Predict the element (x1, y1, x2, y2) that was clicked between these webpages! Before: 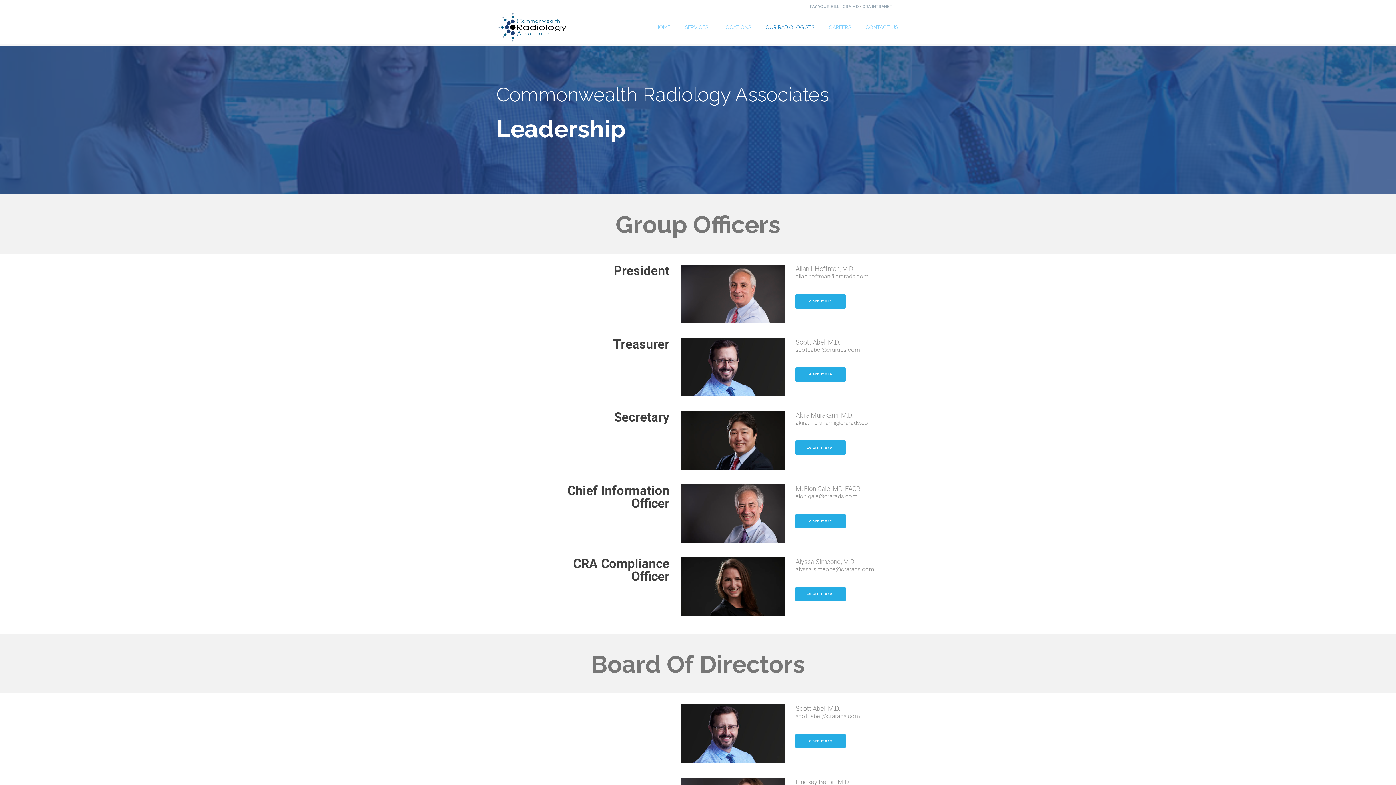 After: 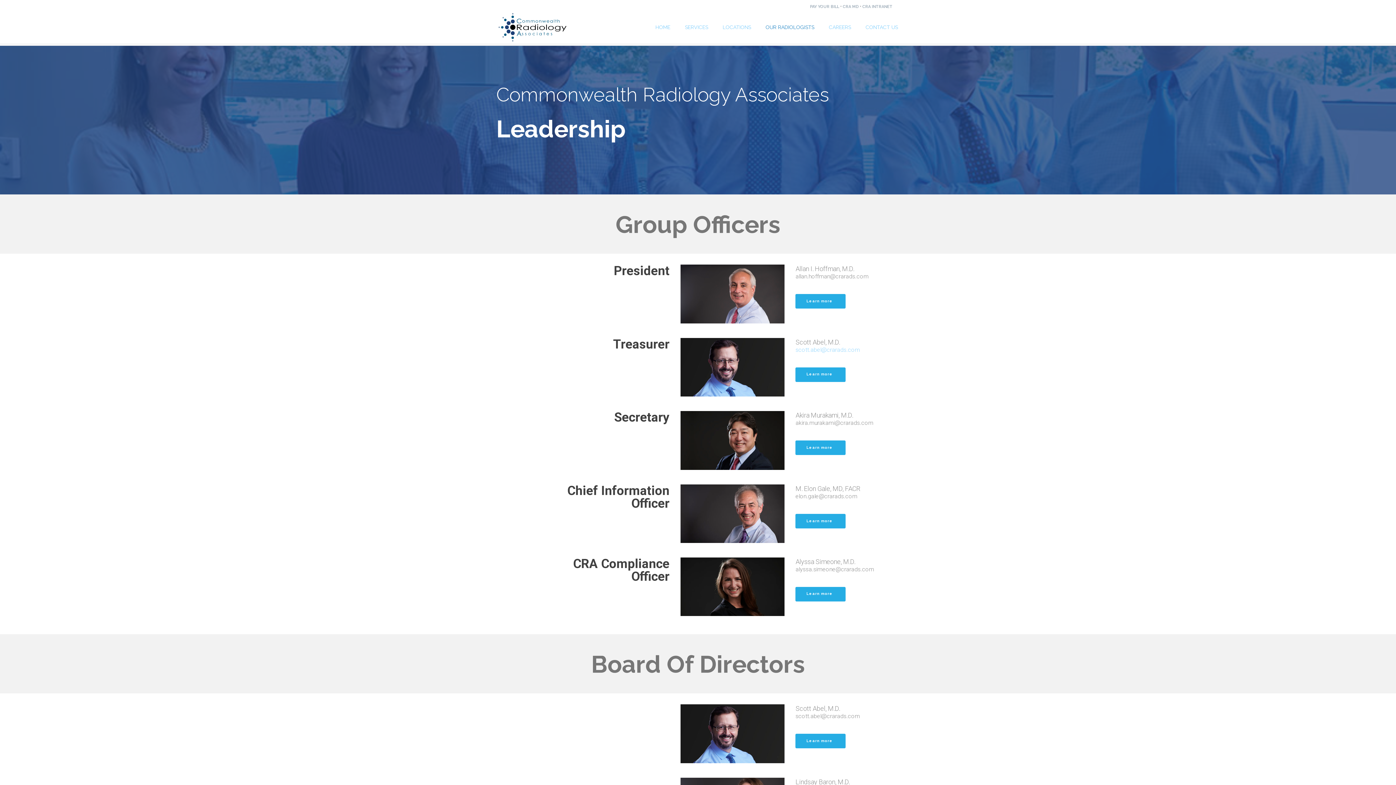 Action: label: scott.abel@crarads.com bbox: (795, 346, 860, 353)